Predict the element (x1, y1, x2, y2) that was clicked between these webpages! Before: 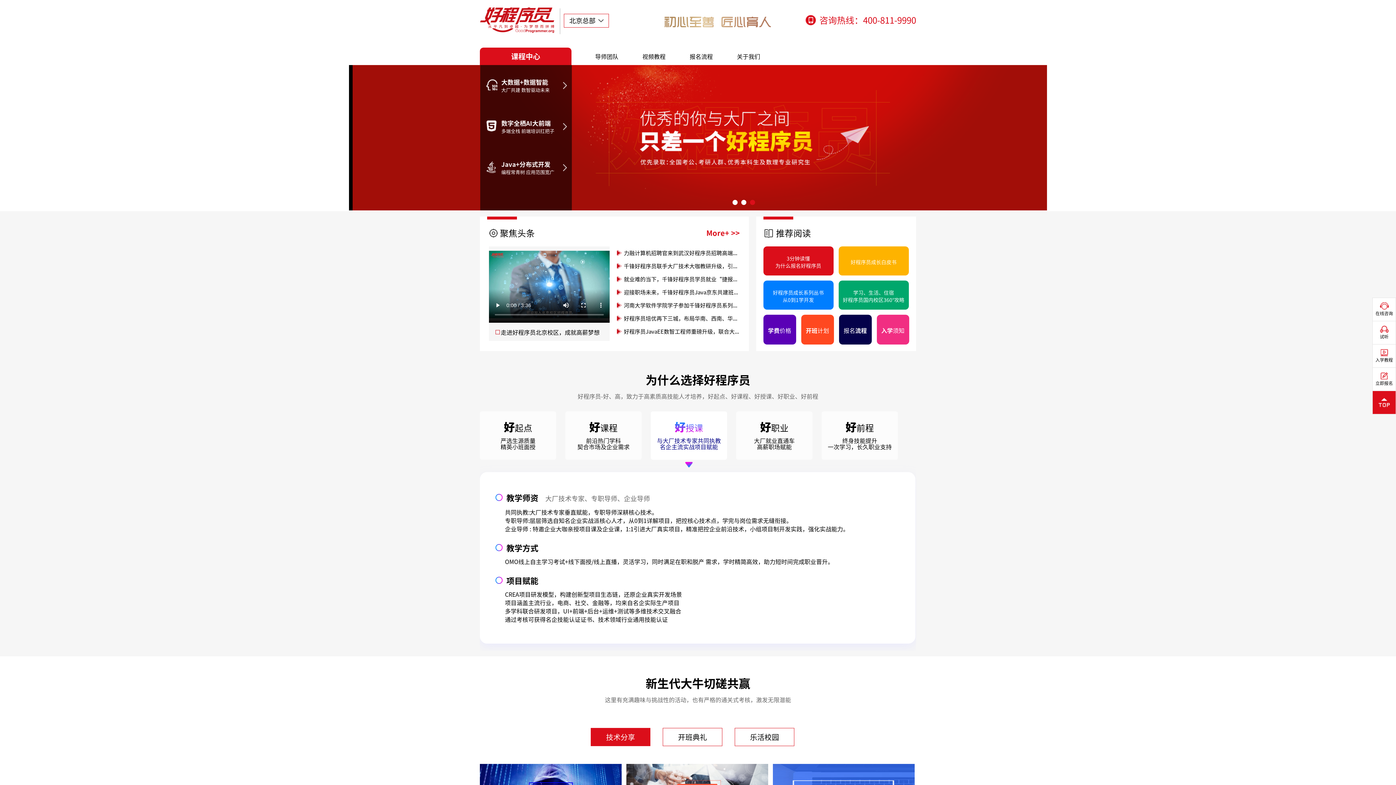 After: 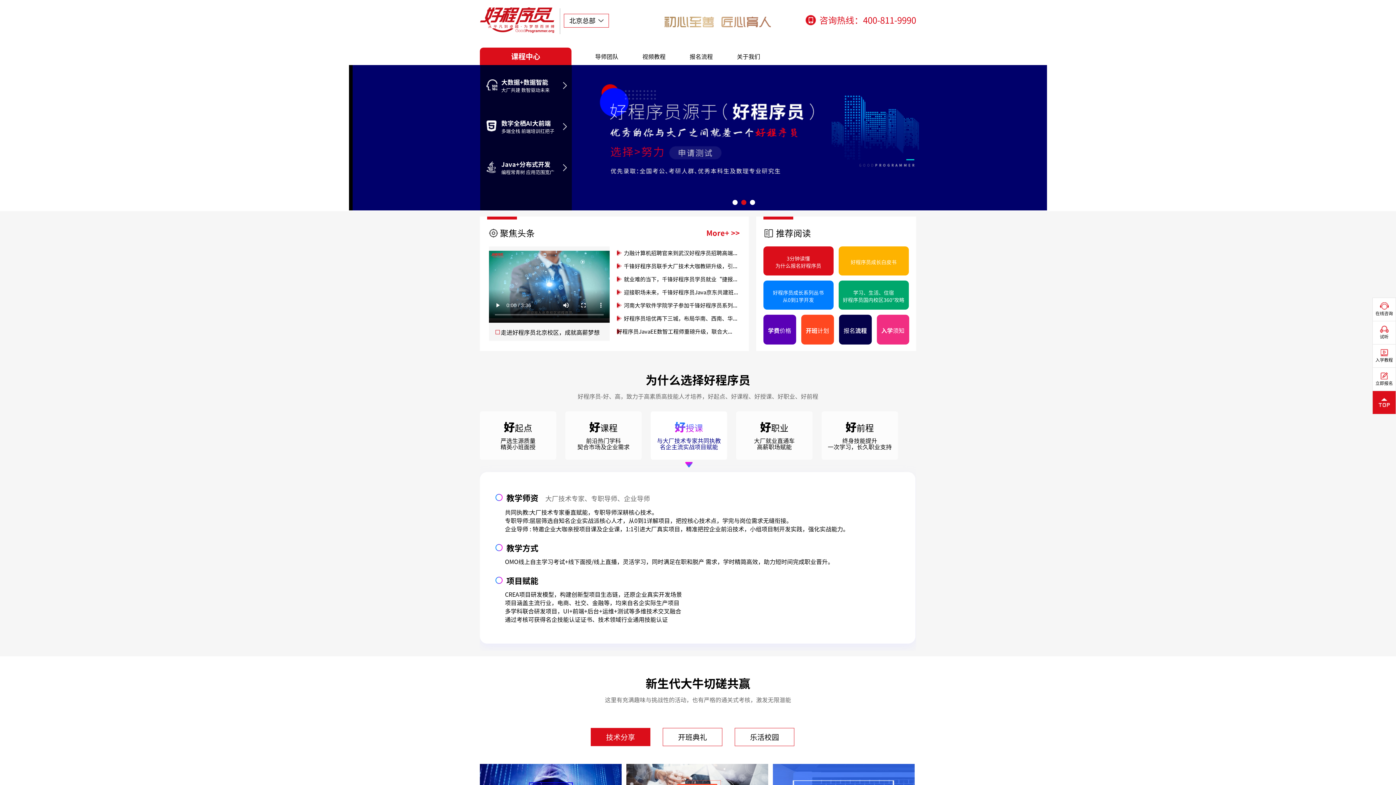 Action: bbox: (624, 326, 817, 335) label: 好程序员JavaEE数智工程师重磅升级，联合大厂技术大咖再创Java学科新高度！